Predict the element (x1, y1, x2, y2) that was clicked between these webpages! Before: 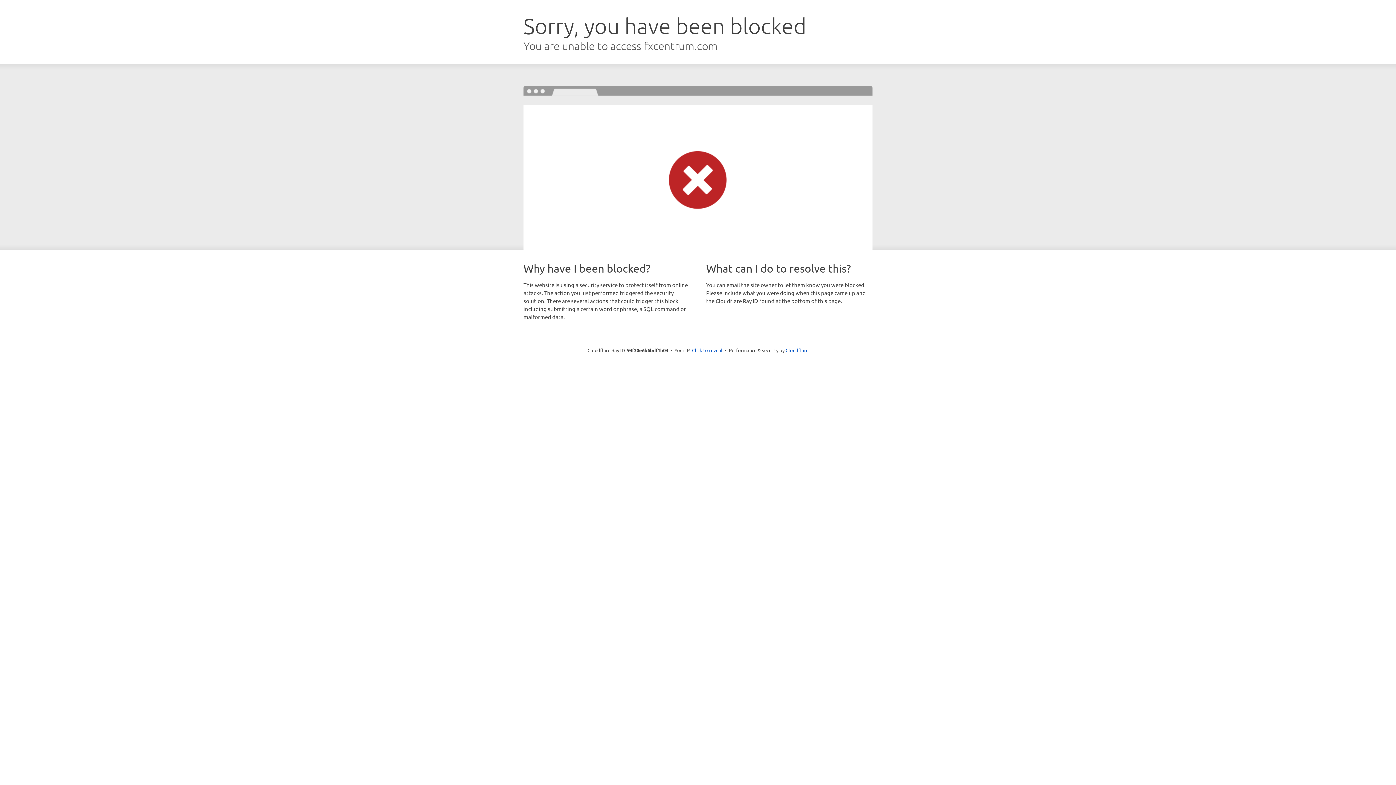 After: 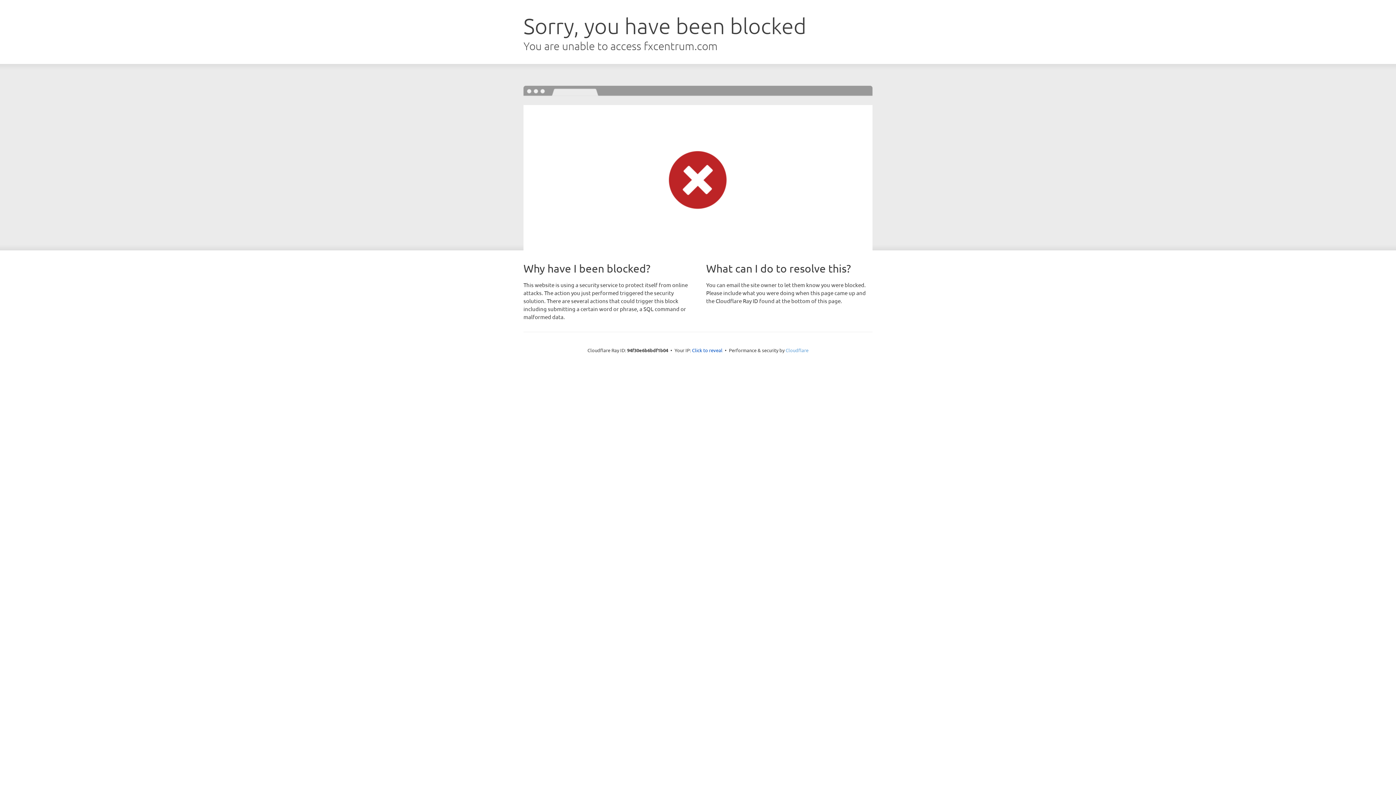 Action: bbox: (785, 347, 808, 353) label: Cloudflare